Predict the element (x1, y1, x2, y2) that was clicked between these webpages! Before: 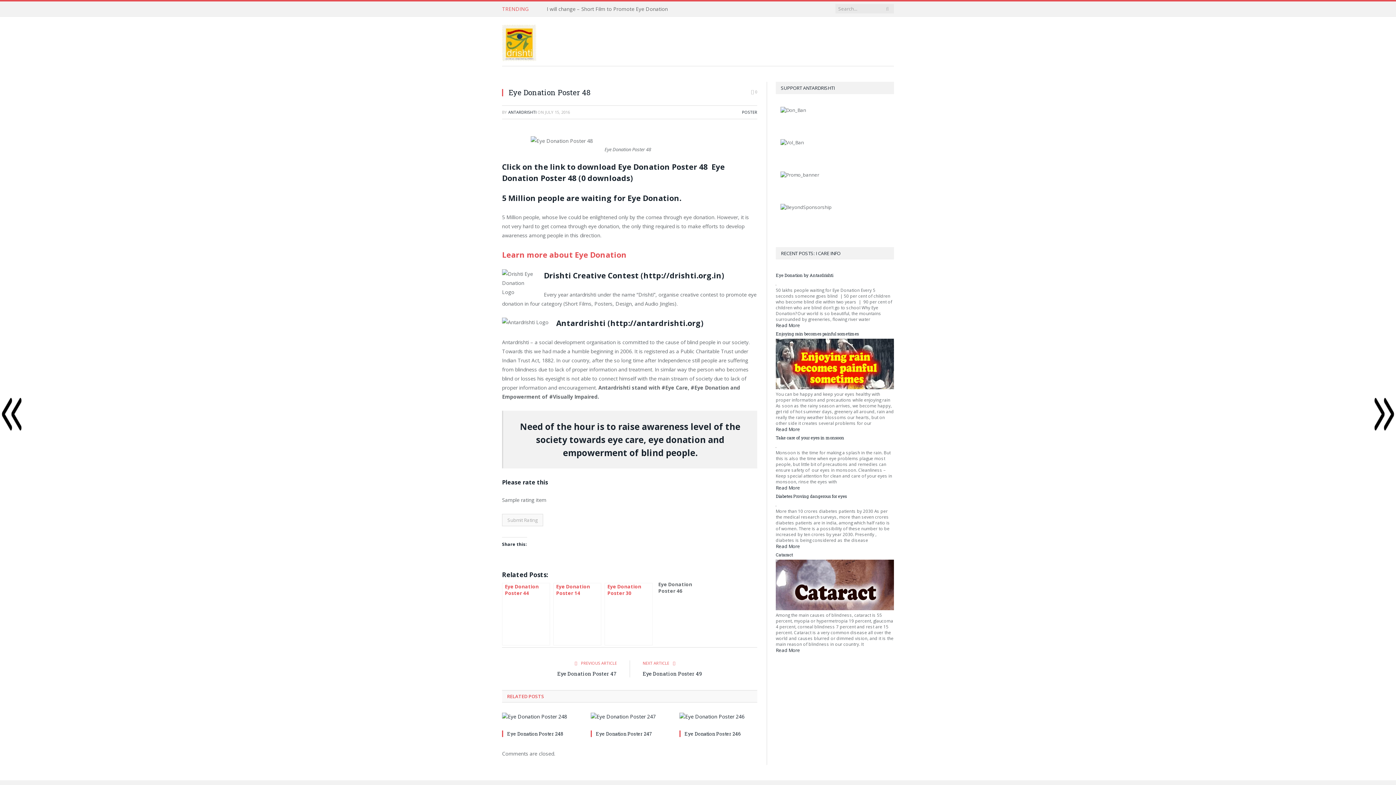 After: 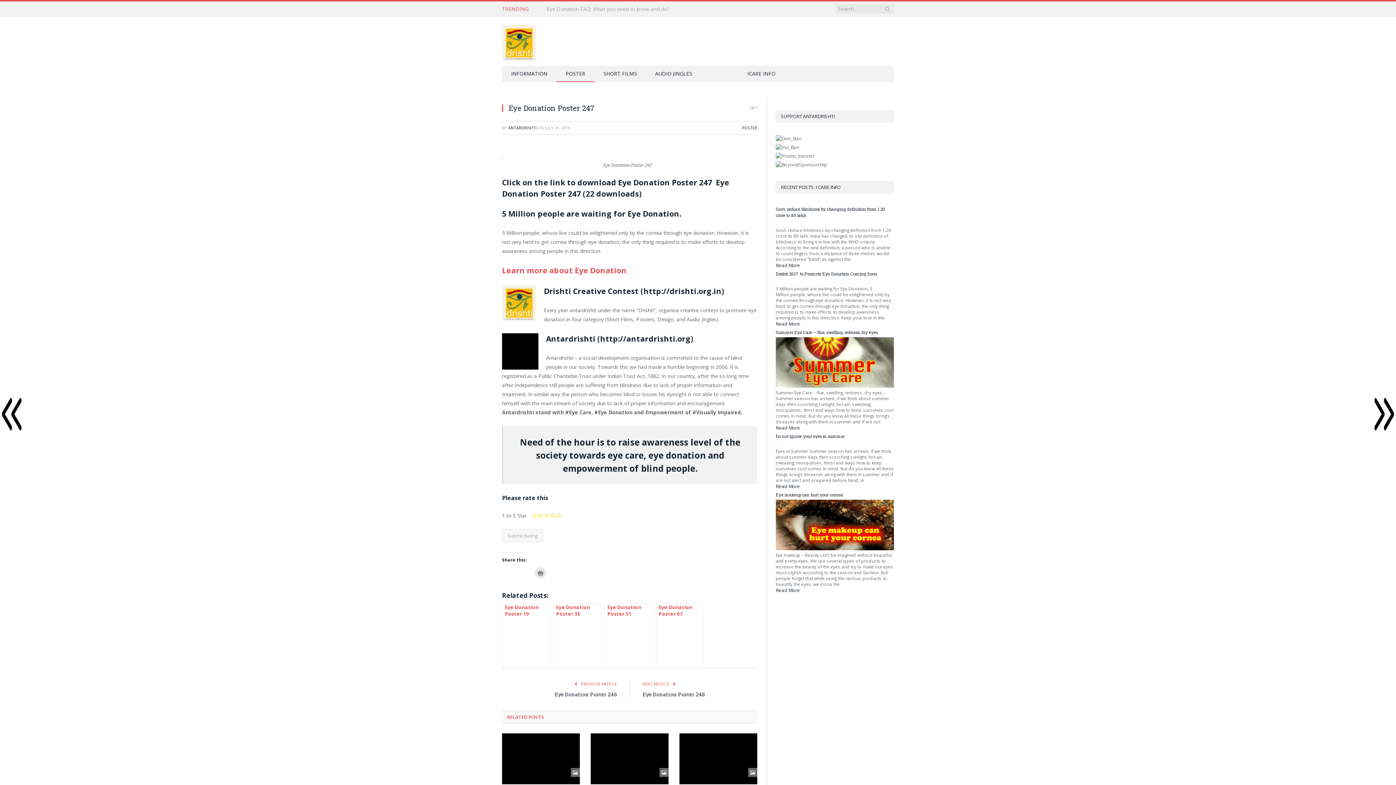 Action: bbox: (590, 713, 668, 728)